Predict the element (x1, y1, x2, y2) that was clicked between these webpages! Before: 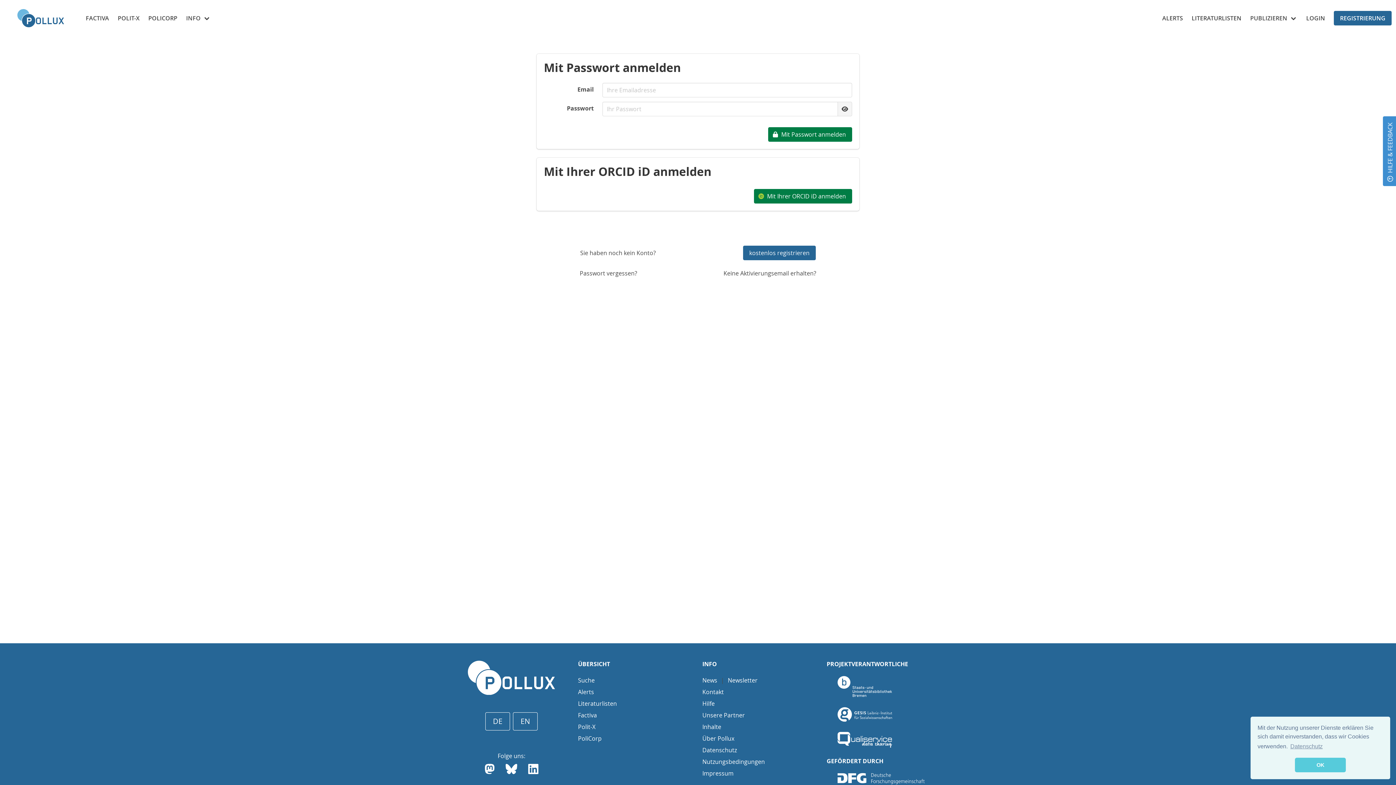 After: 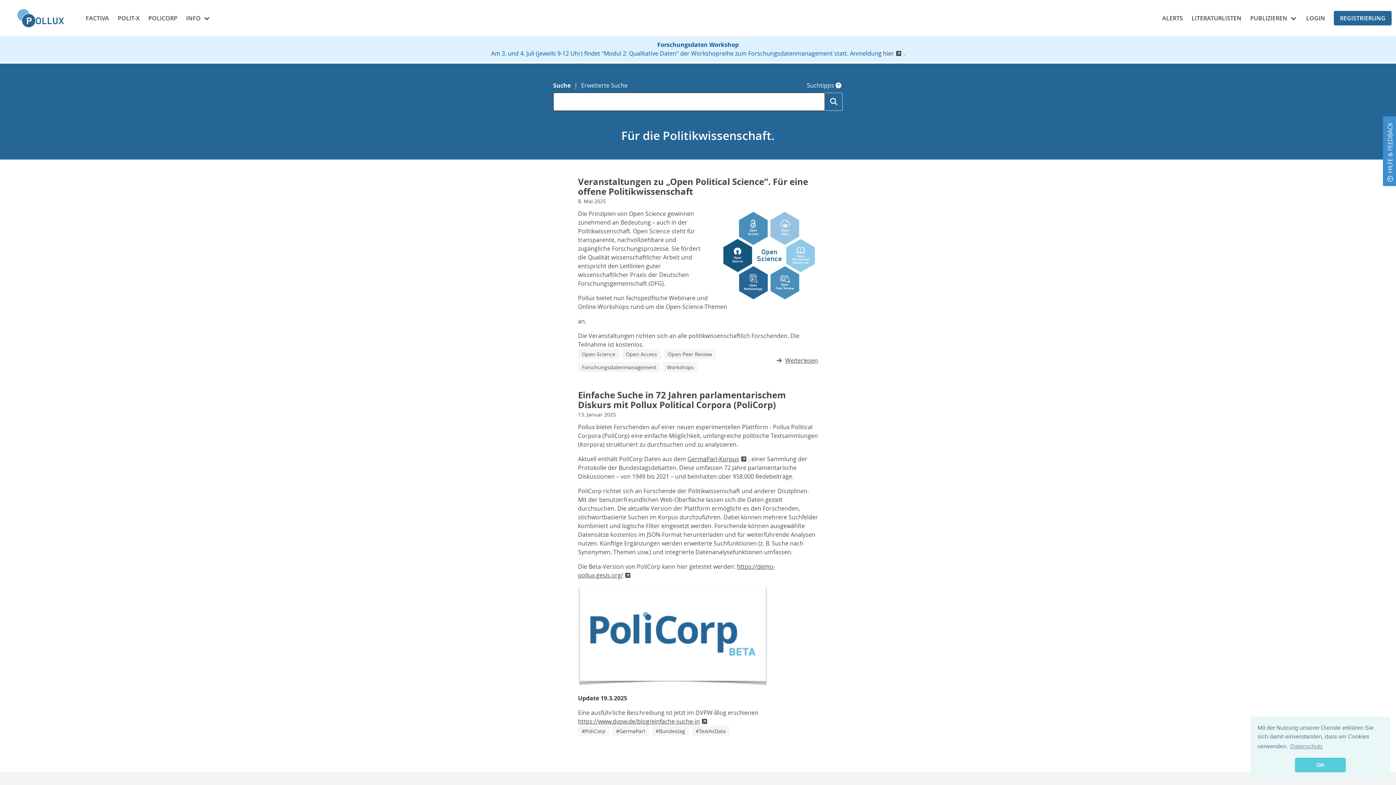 Action: bbox: (0, 0, 81, 36)